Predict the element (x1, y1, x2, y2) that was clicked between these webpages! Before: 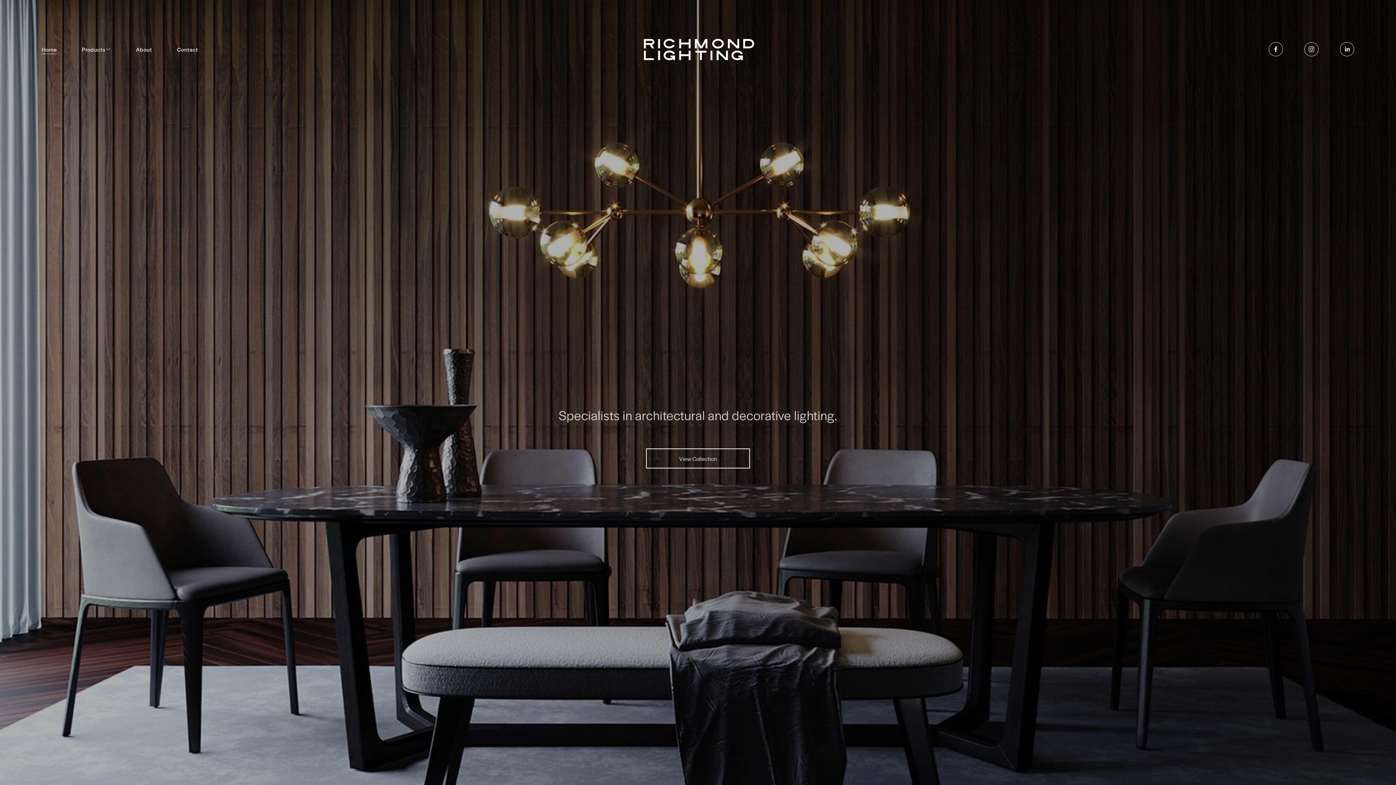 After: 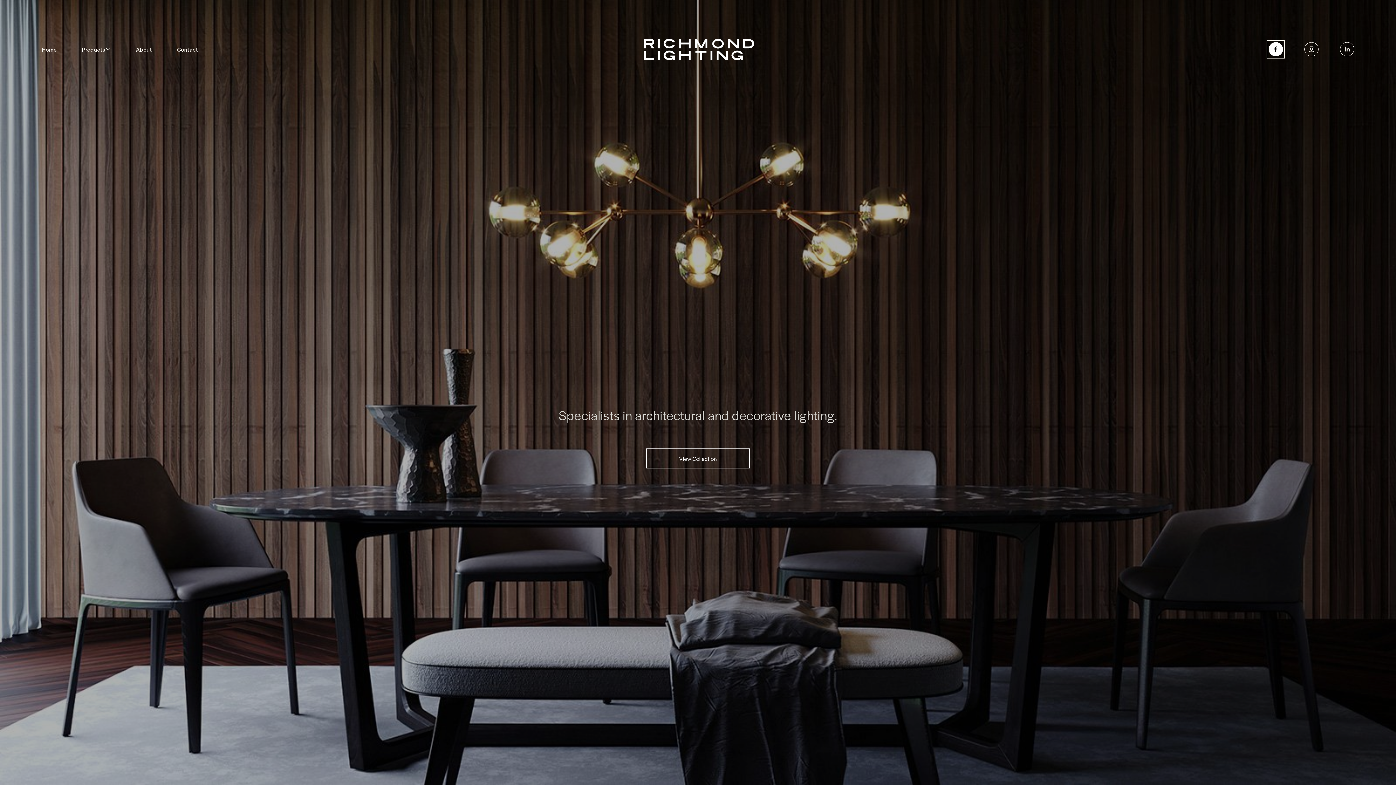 Action: bbox: (1268, 42, 1283, 56) label: Facebook